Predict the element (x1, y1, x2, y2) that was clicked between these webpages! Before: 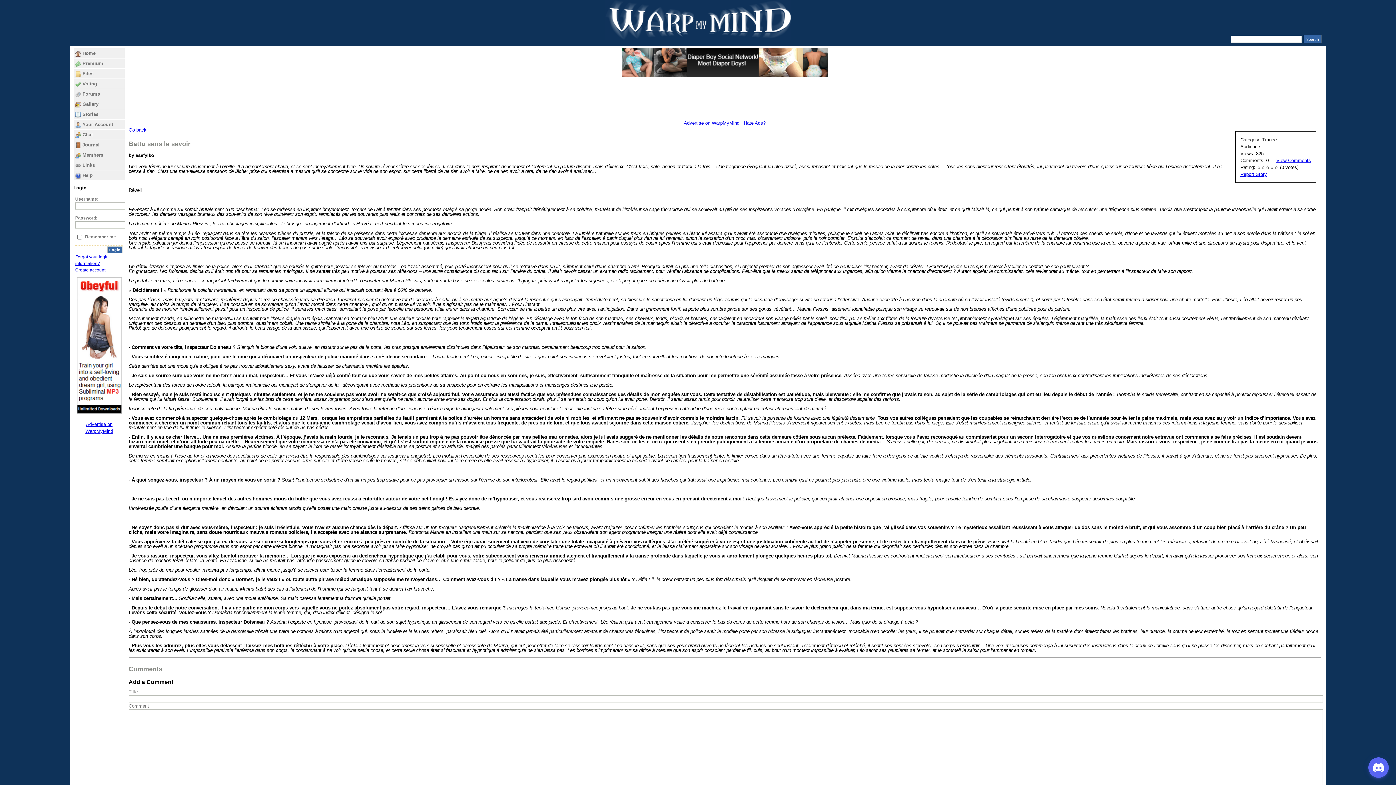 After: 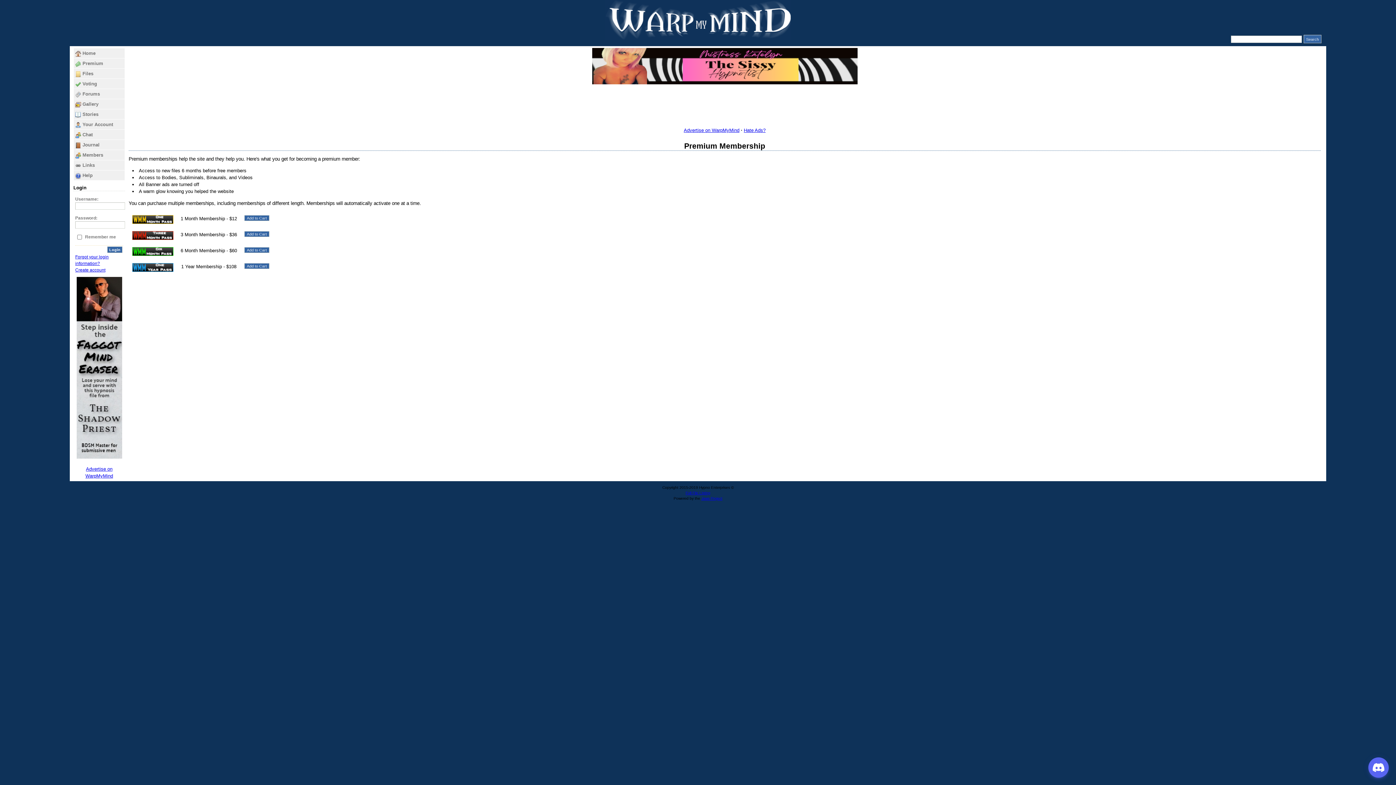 Action: label: Premium bbox: (73, 58, 125, 68)